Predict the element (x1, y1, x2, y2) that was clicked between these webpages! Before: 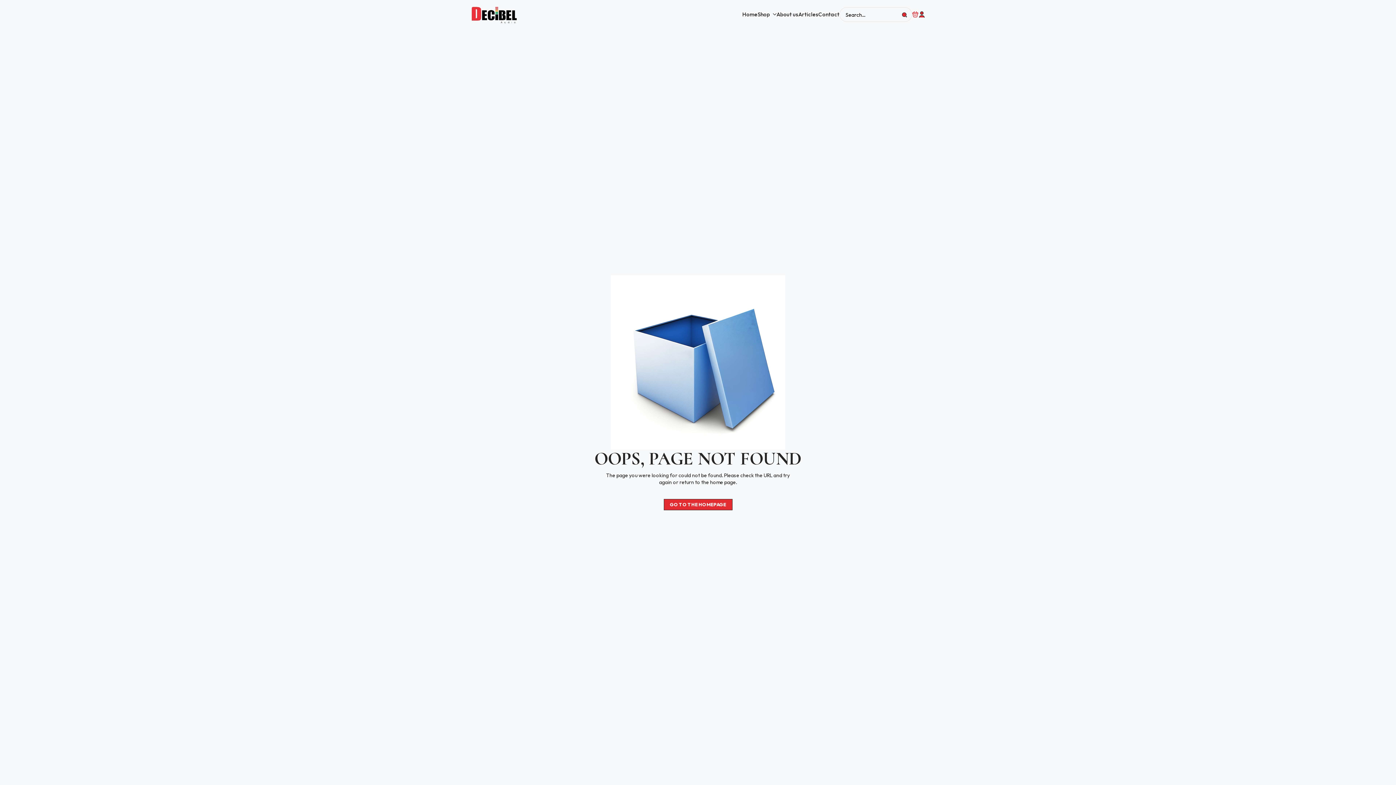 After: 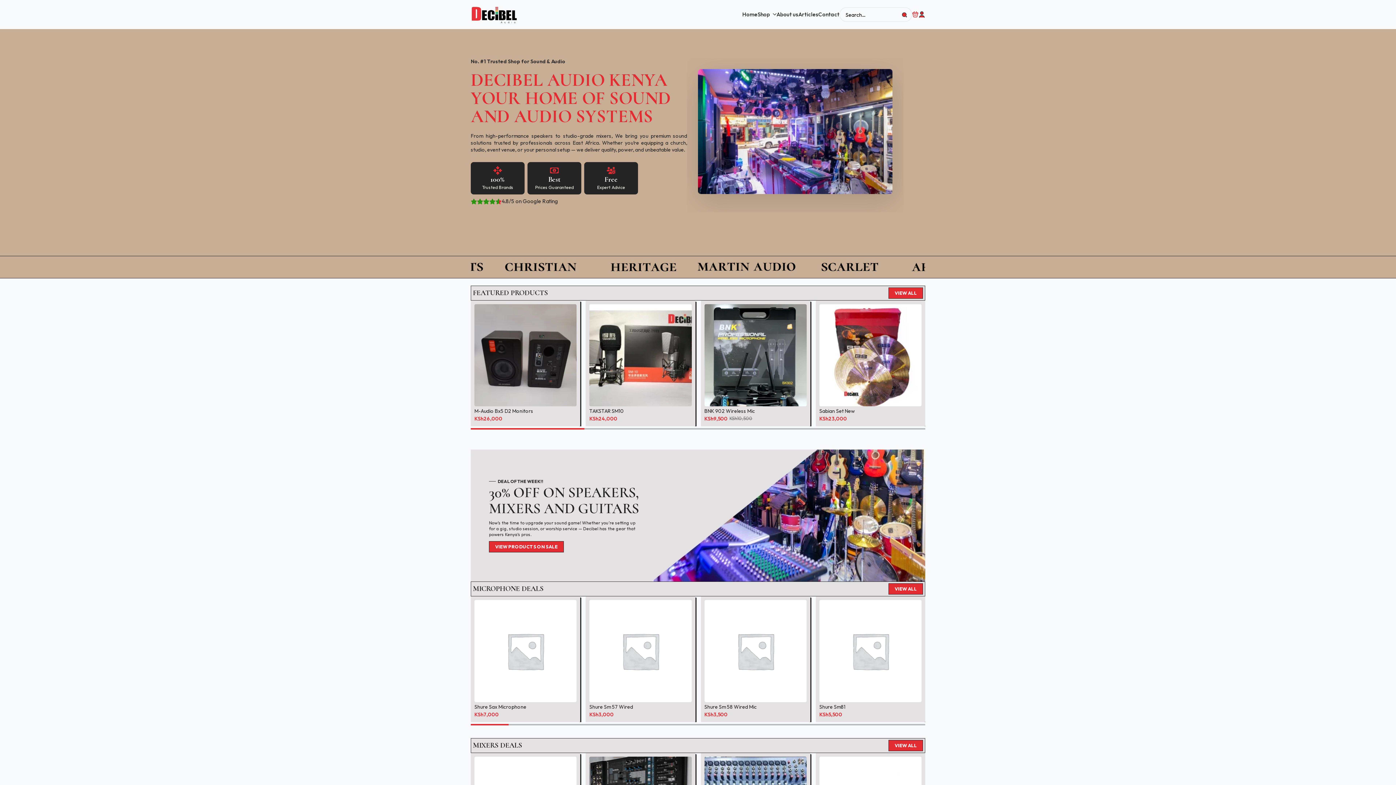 Action: label: GO TO THE HOMEPAGE bbox: (663, 499, 732, 510)